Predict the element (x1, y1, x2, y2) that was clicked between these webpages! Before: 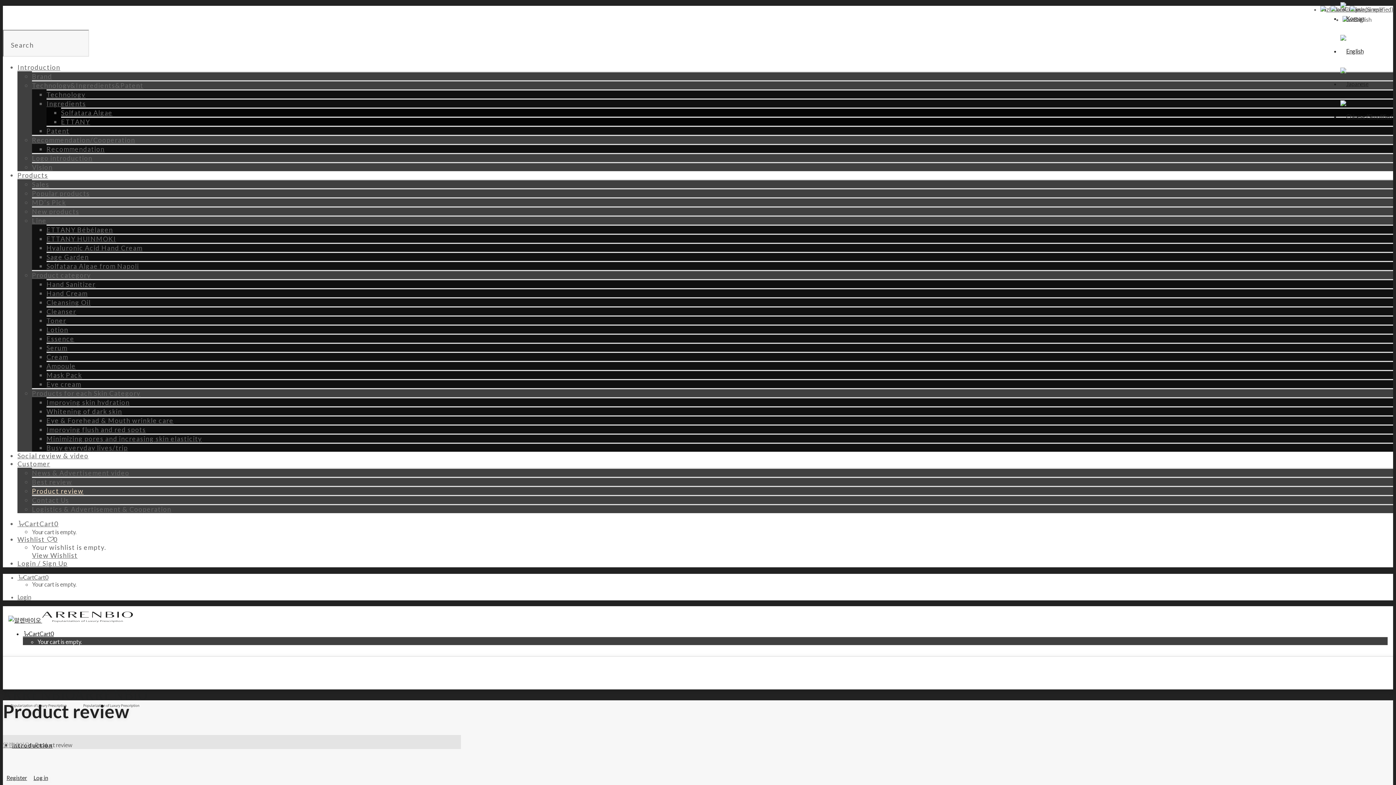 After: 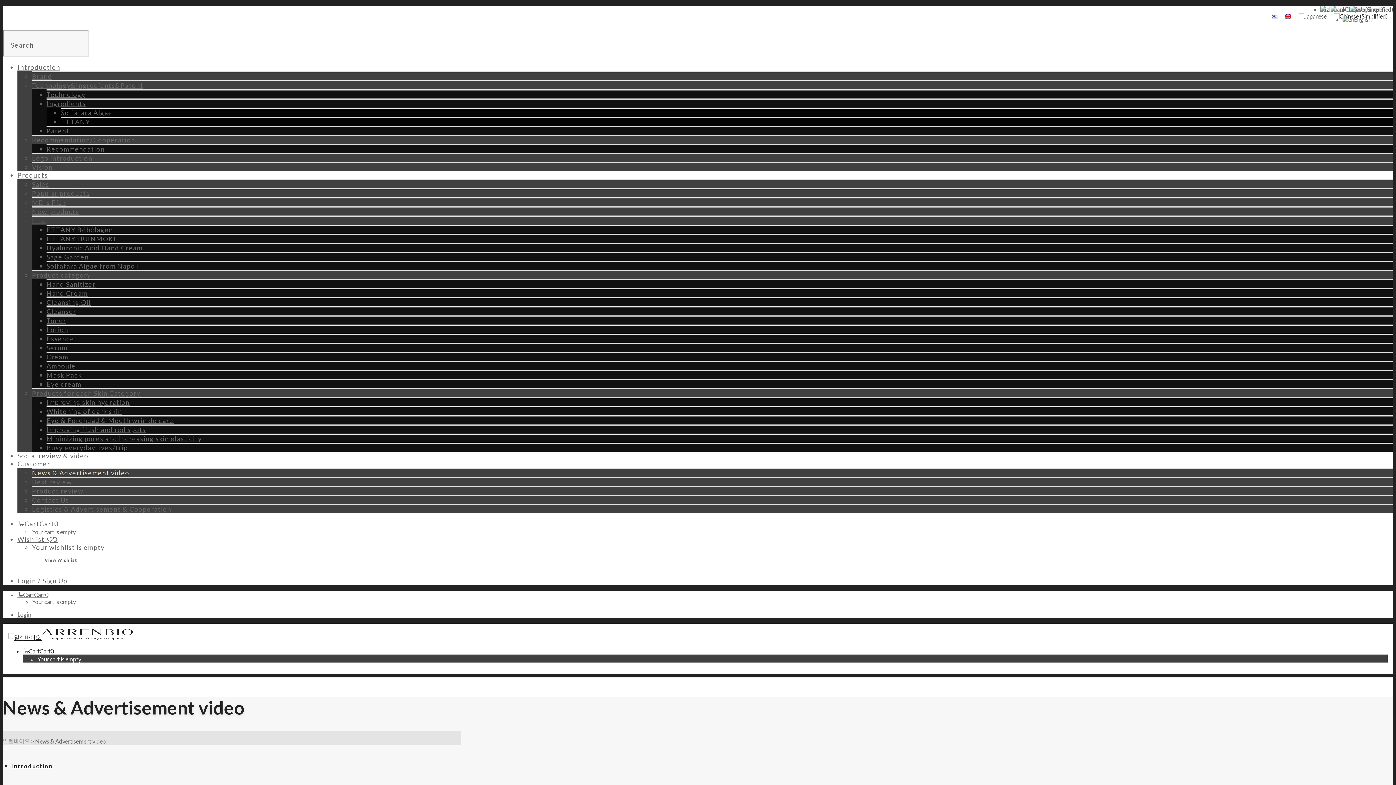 Action: bbox: (32, 469, 129, 477) label: News & Advertisement video